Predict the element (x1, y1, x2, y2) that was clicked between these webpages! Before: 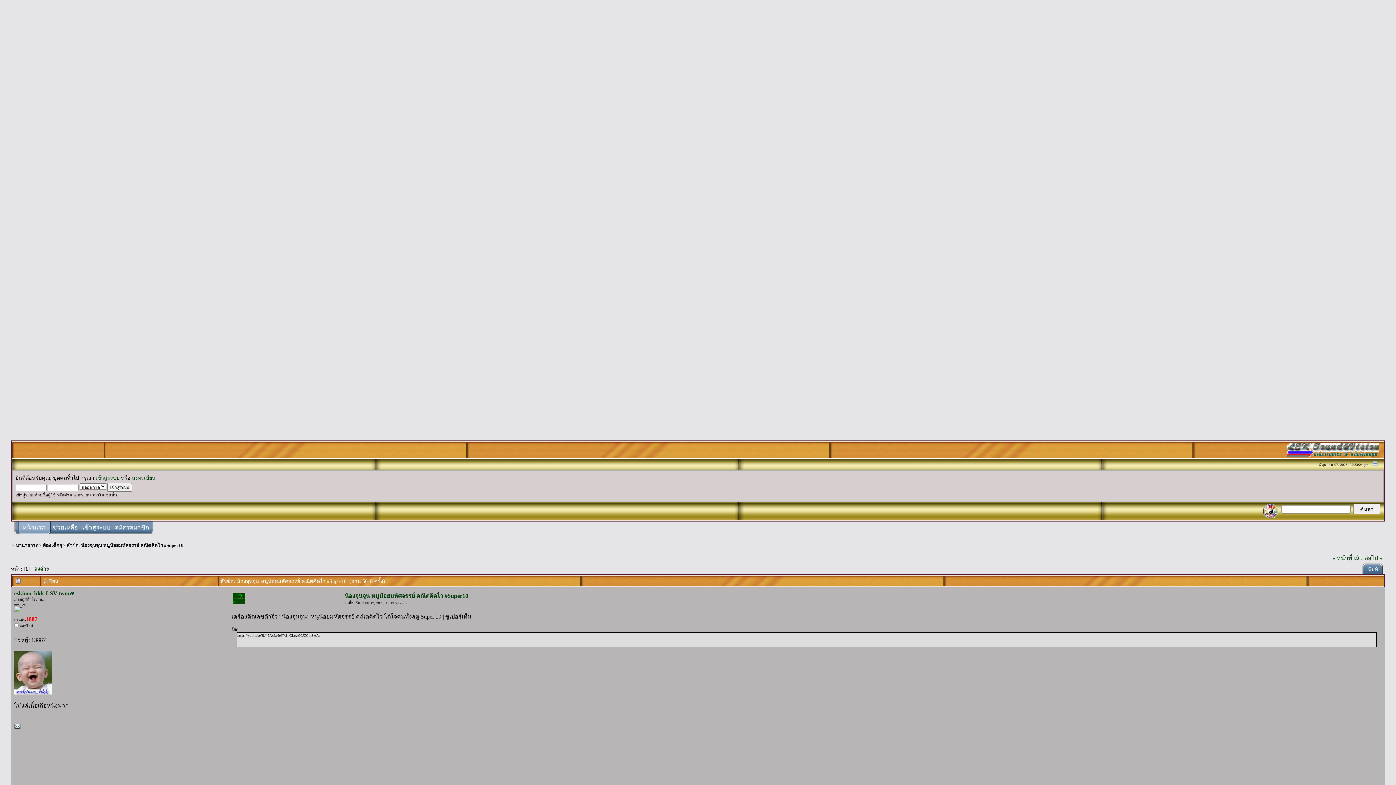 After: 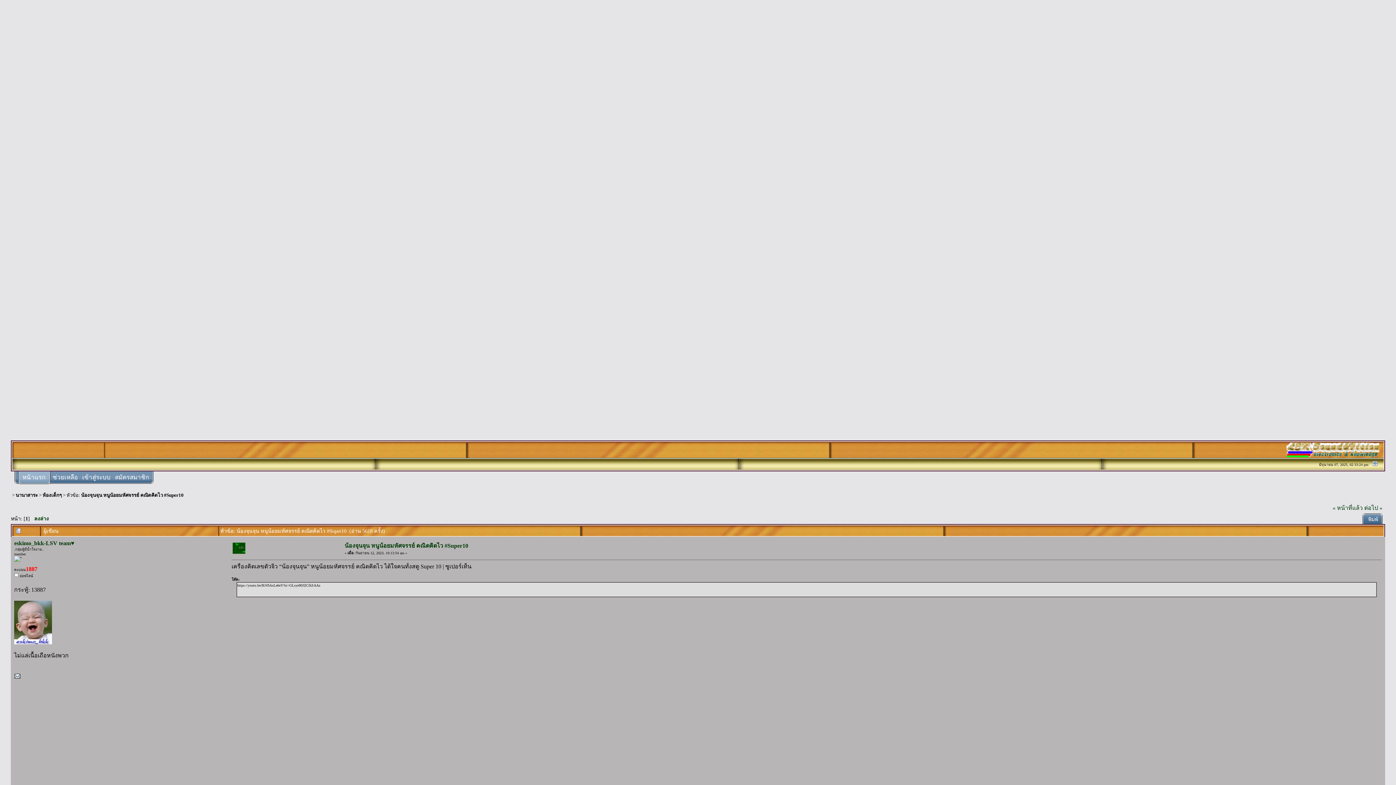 Action: bbox: (1370, 461, 1380, 467)